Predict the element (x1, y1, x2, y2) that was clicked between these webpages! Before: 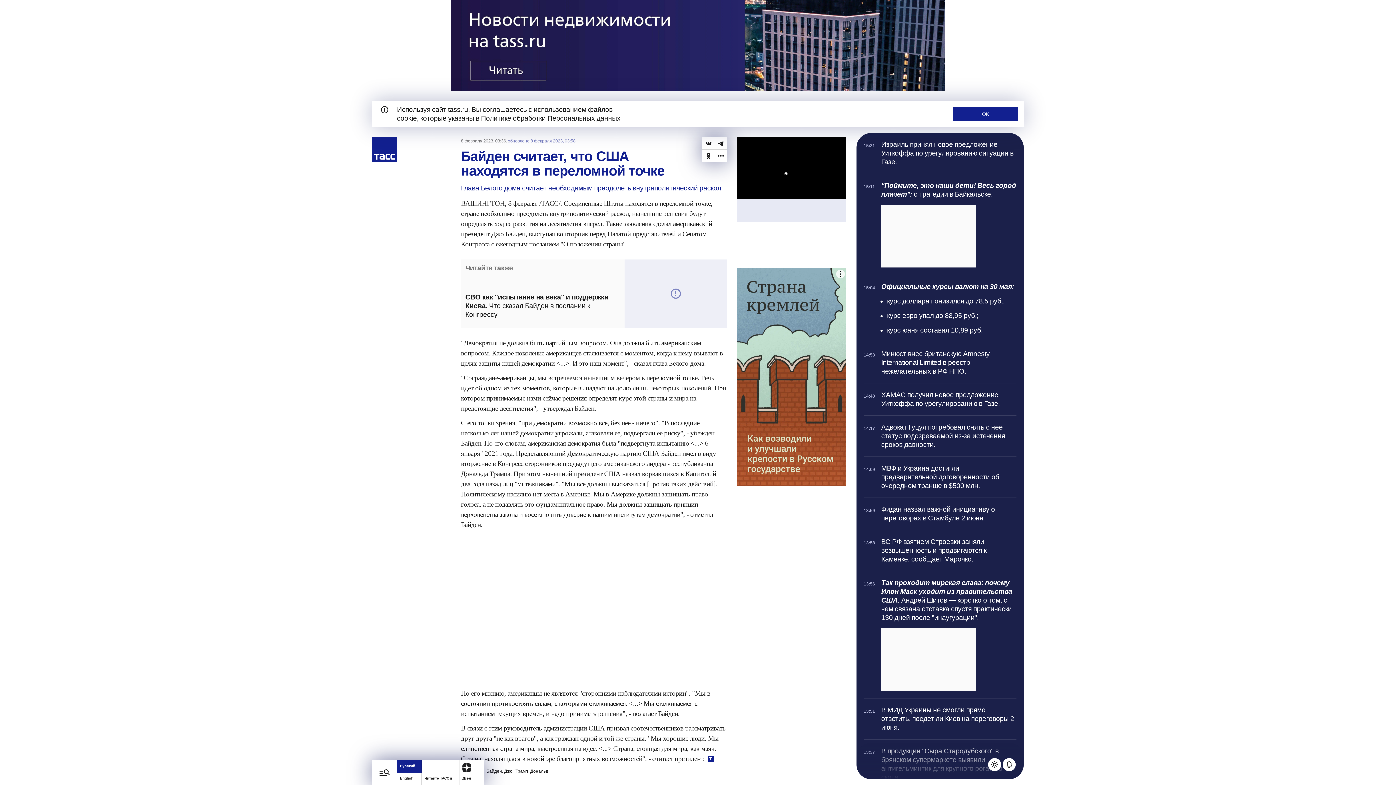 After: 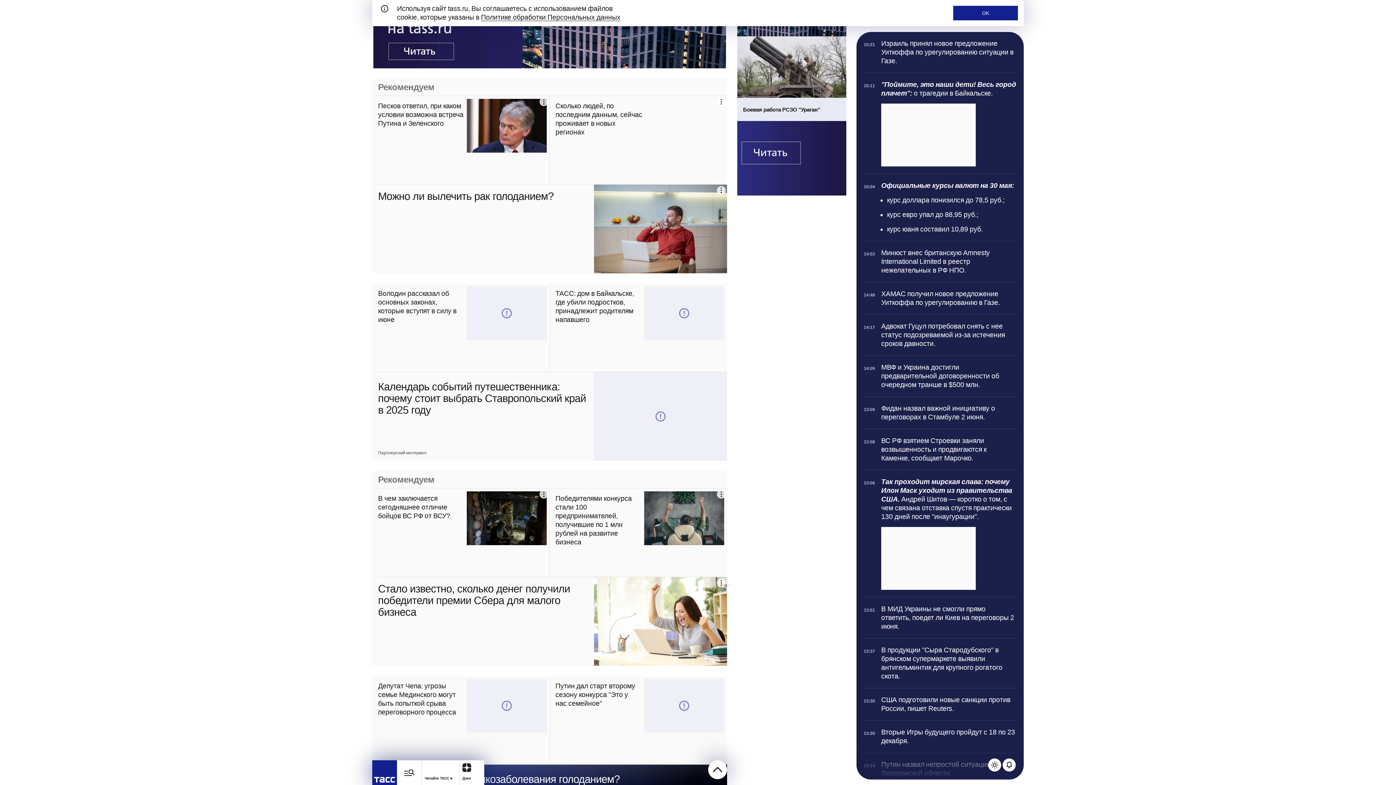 Action: bbox: (372, 661, 388, 677) label: Вконтакте